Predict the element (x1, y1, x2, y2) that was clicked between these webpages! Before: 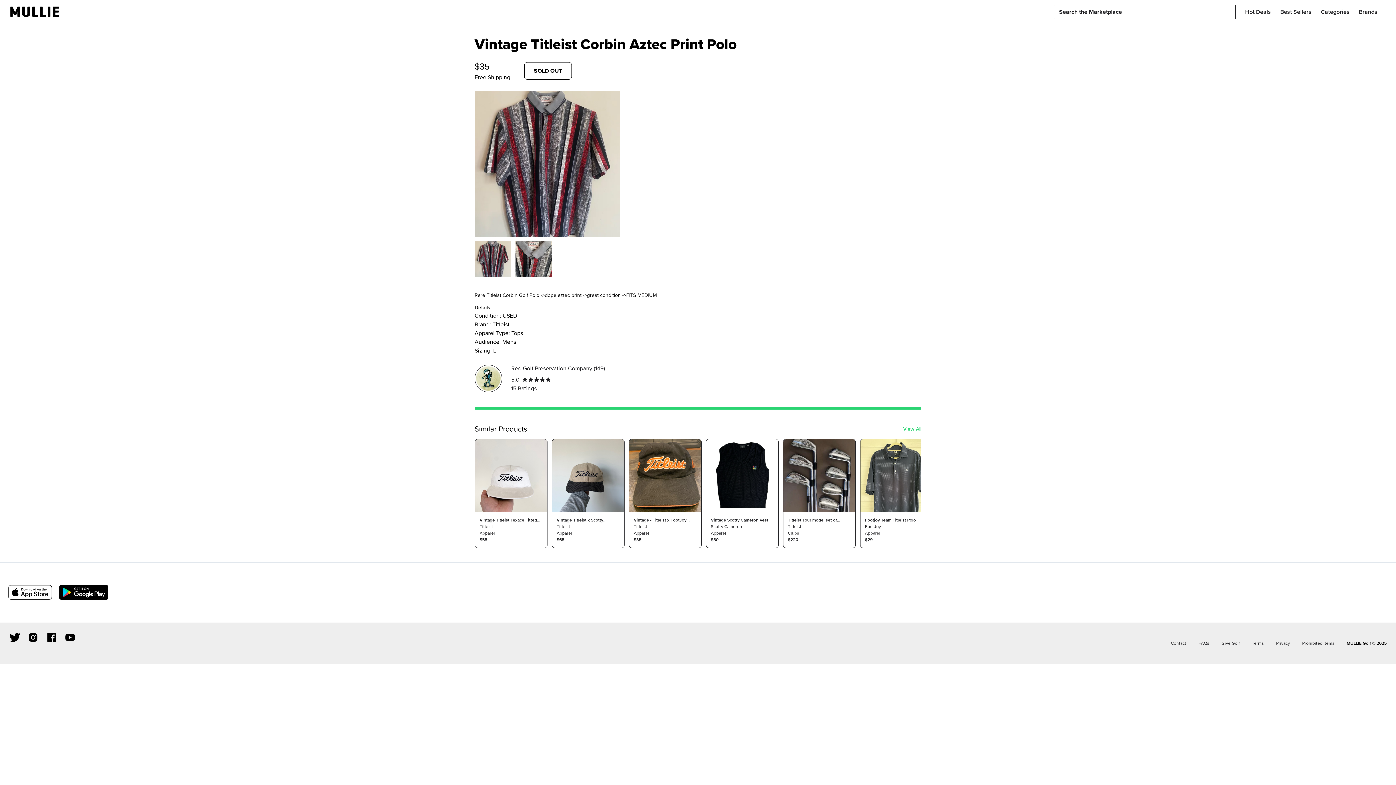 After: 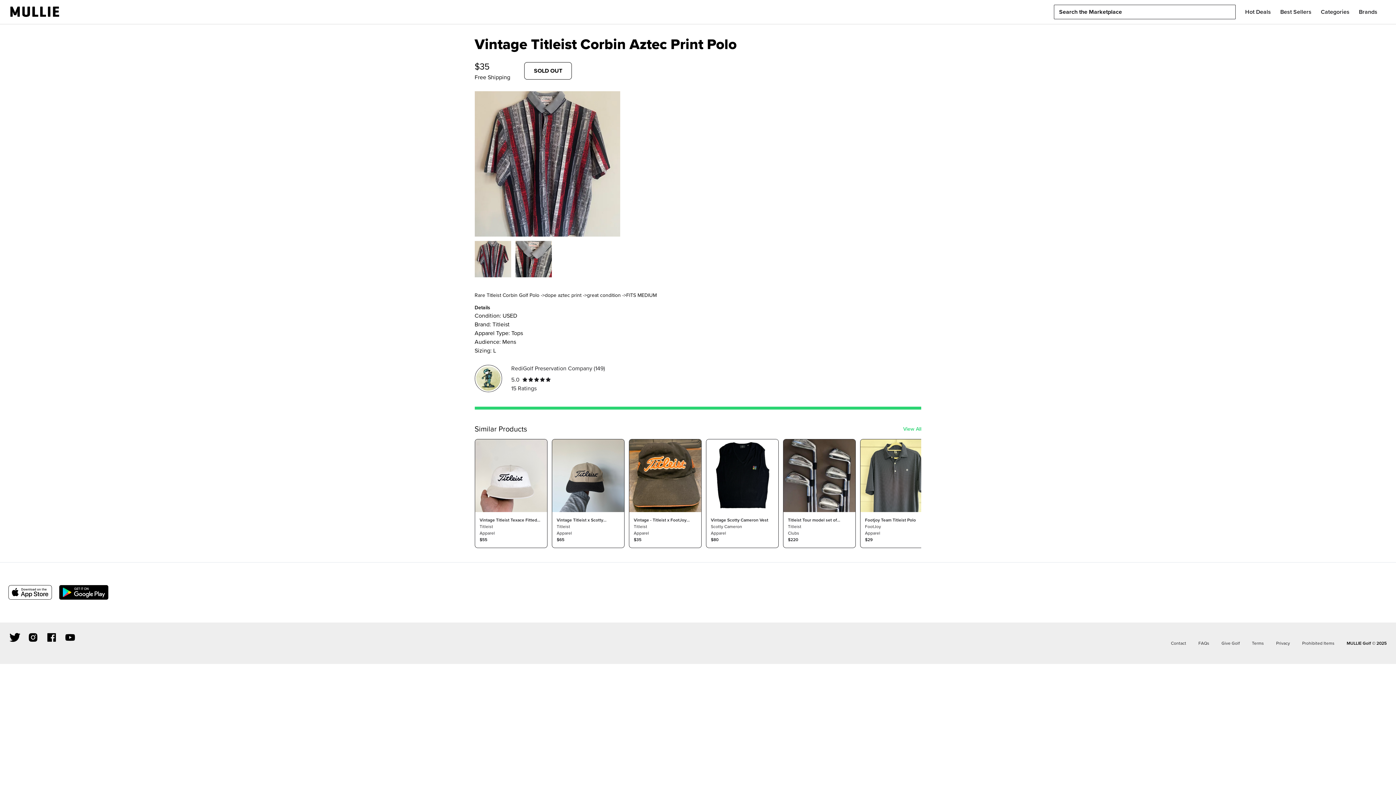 Action: bbox: (46, 632, 61, 645)